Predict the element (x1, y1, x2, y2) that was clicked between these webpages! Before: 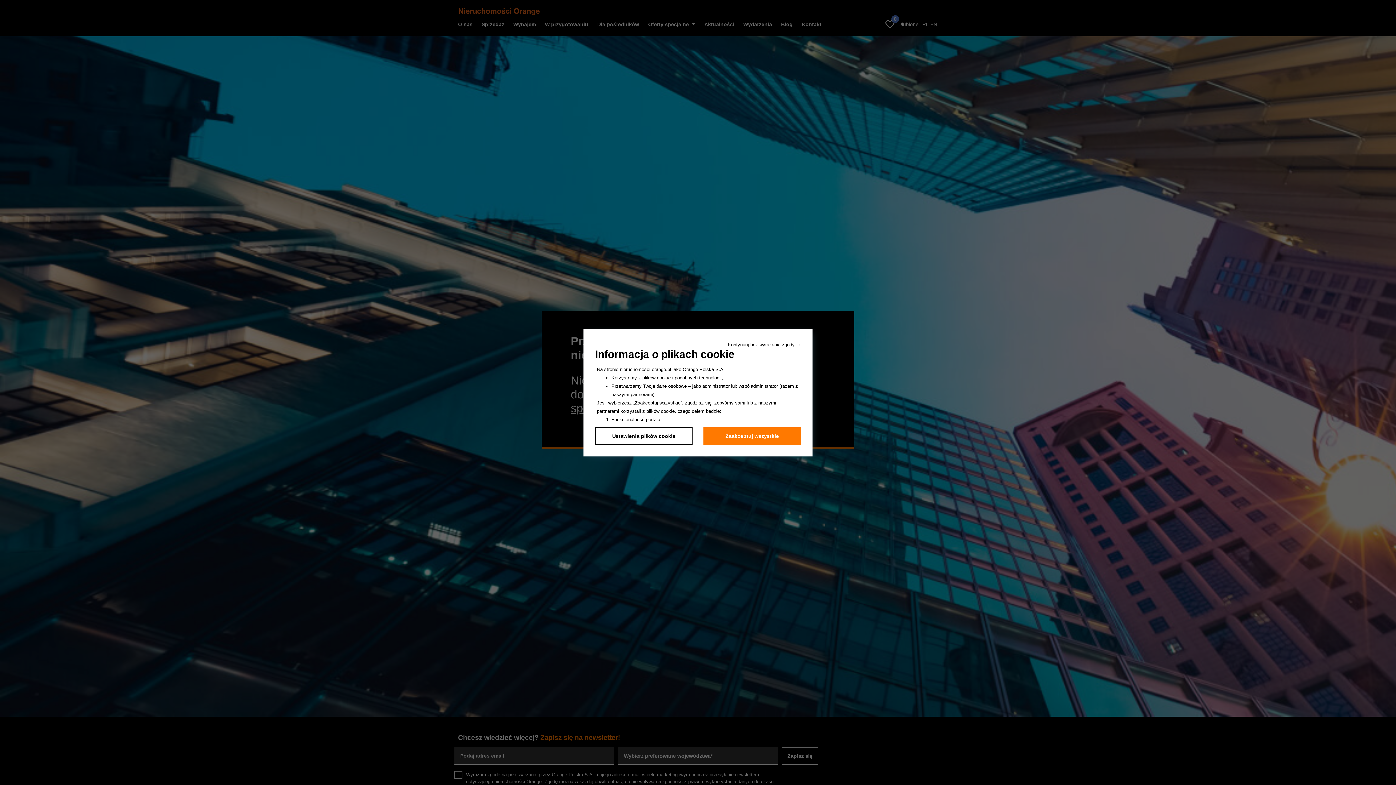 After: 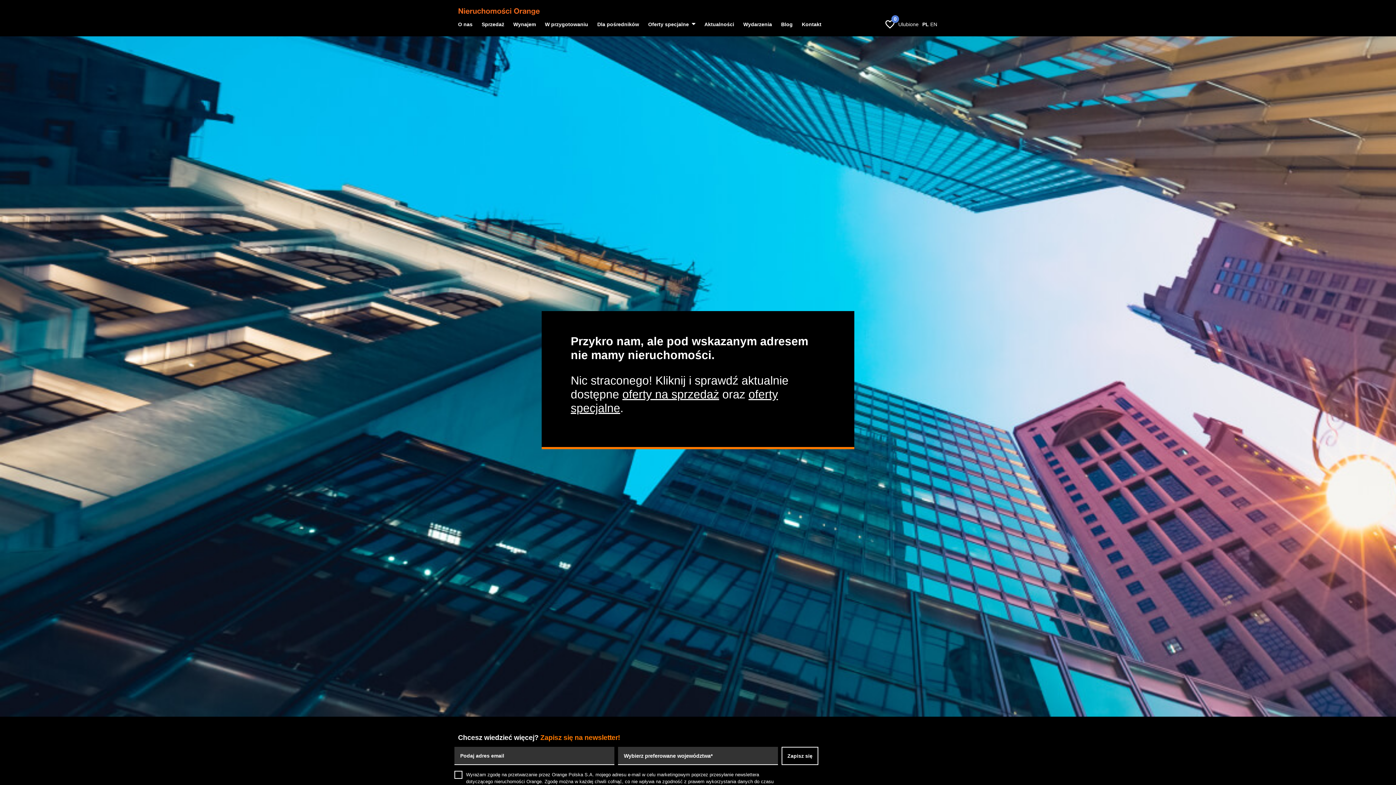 Action: label: Kontynuuj bez wyrażania zgody → bbox: (595, 340, 801, 348)